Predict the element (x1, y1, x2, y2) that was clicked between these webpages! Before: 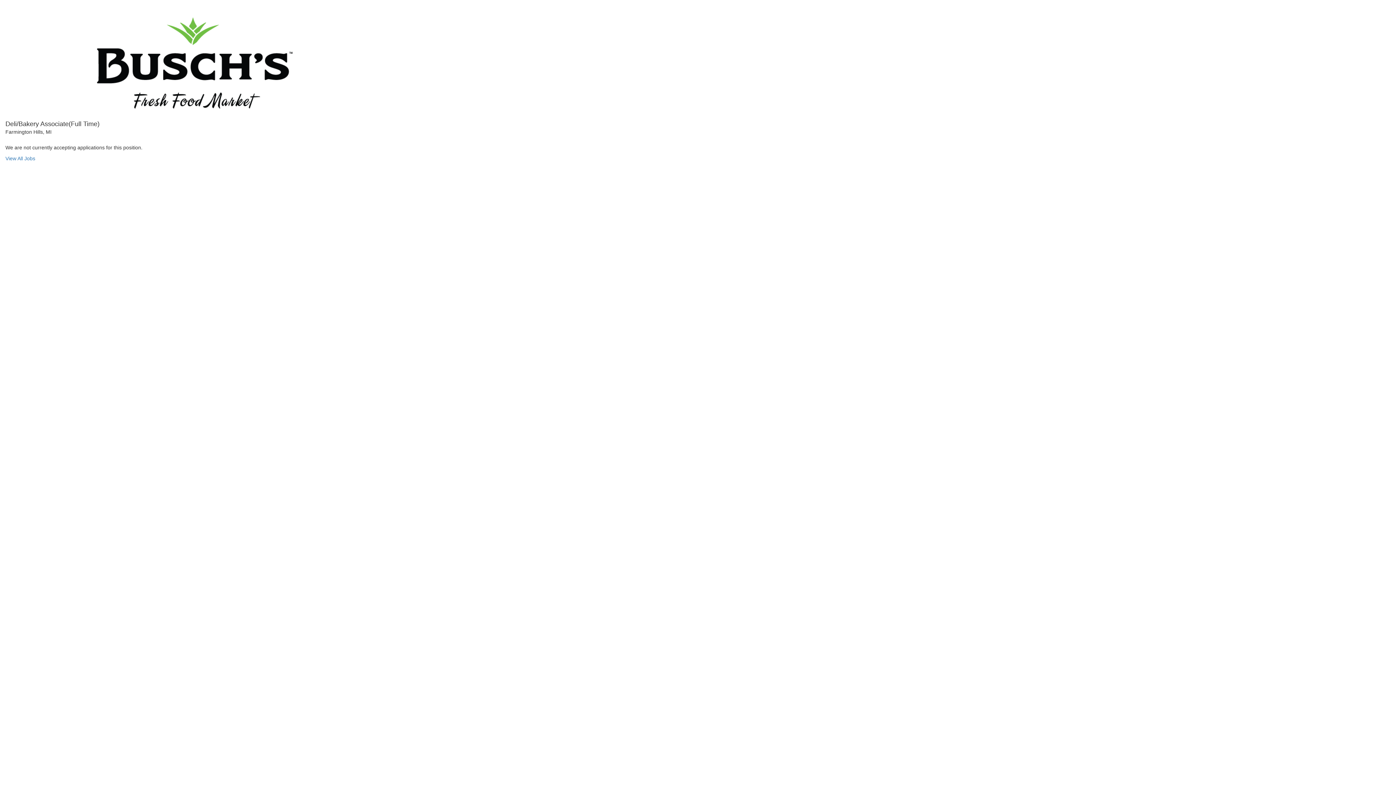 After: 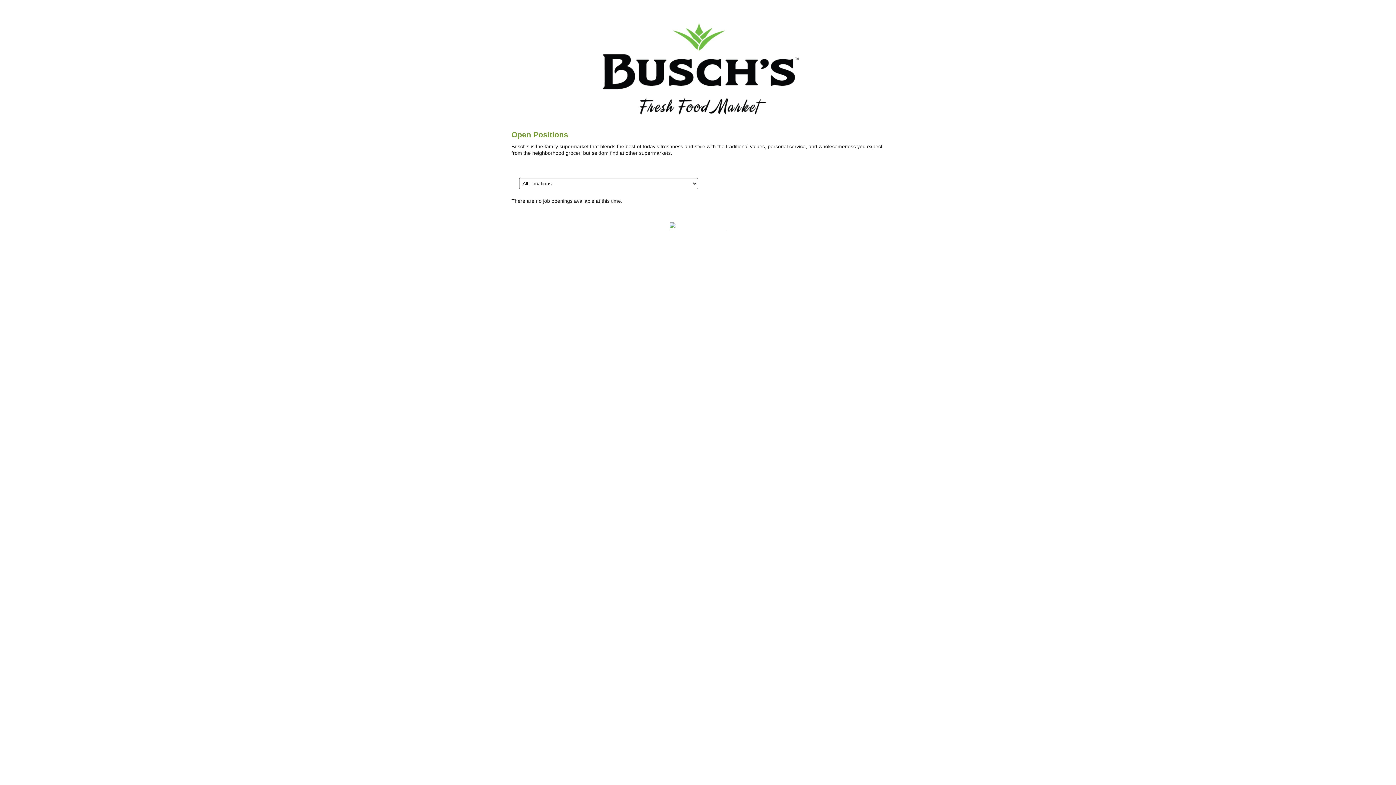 Action: bbox: (5, 155, 35, 161) label: View All Jobs